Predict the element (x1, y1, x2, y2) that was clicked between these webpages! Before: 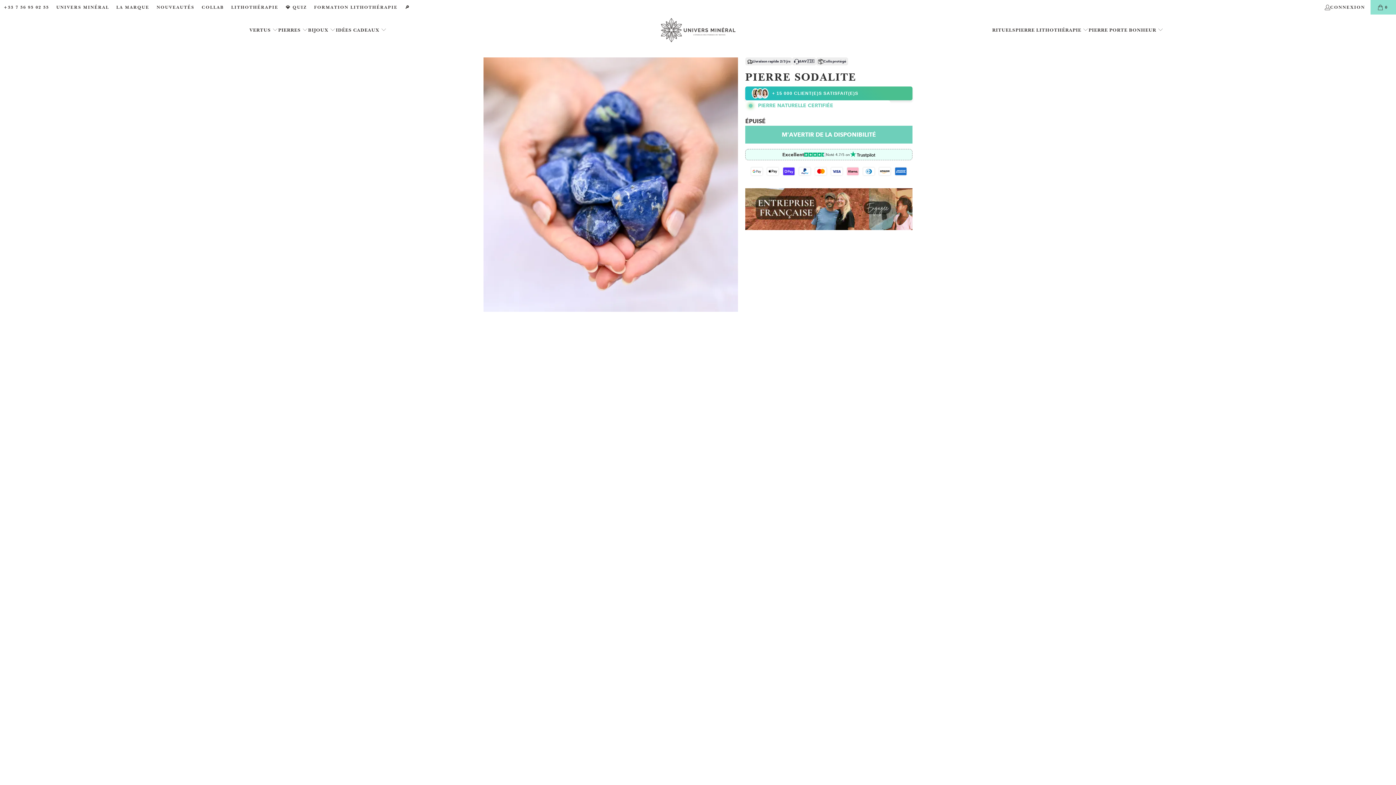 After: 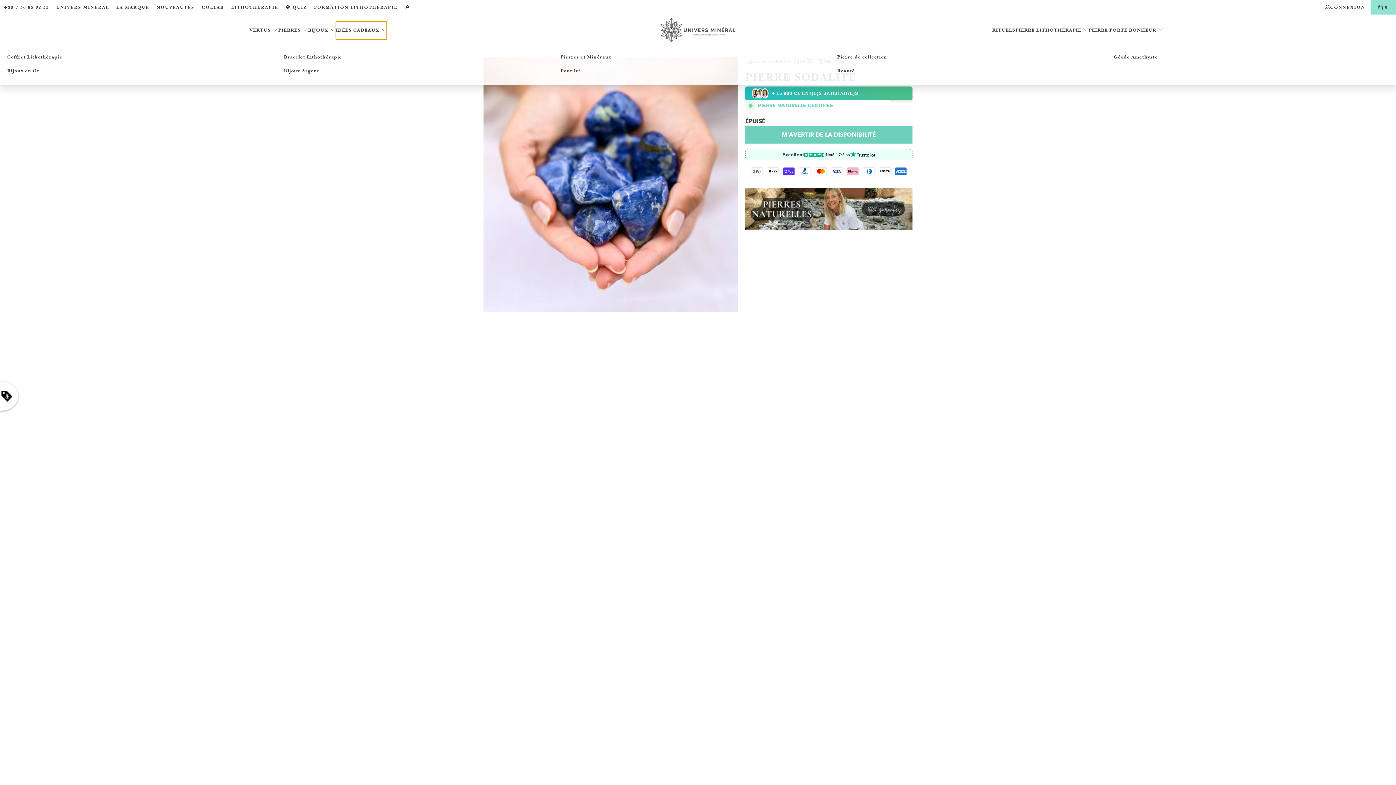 Action: bbox: (335, 21, 386, 39) label: IDÉES CADEAUX 